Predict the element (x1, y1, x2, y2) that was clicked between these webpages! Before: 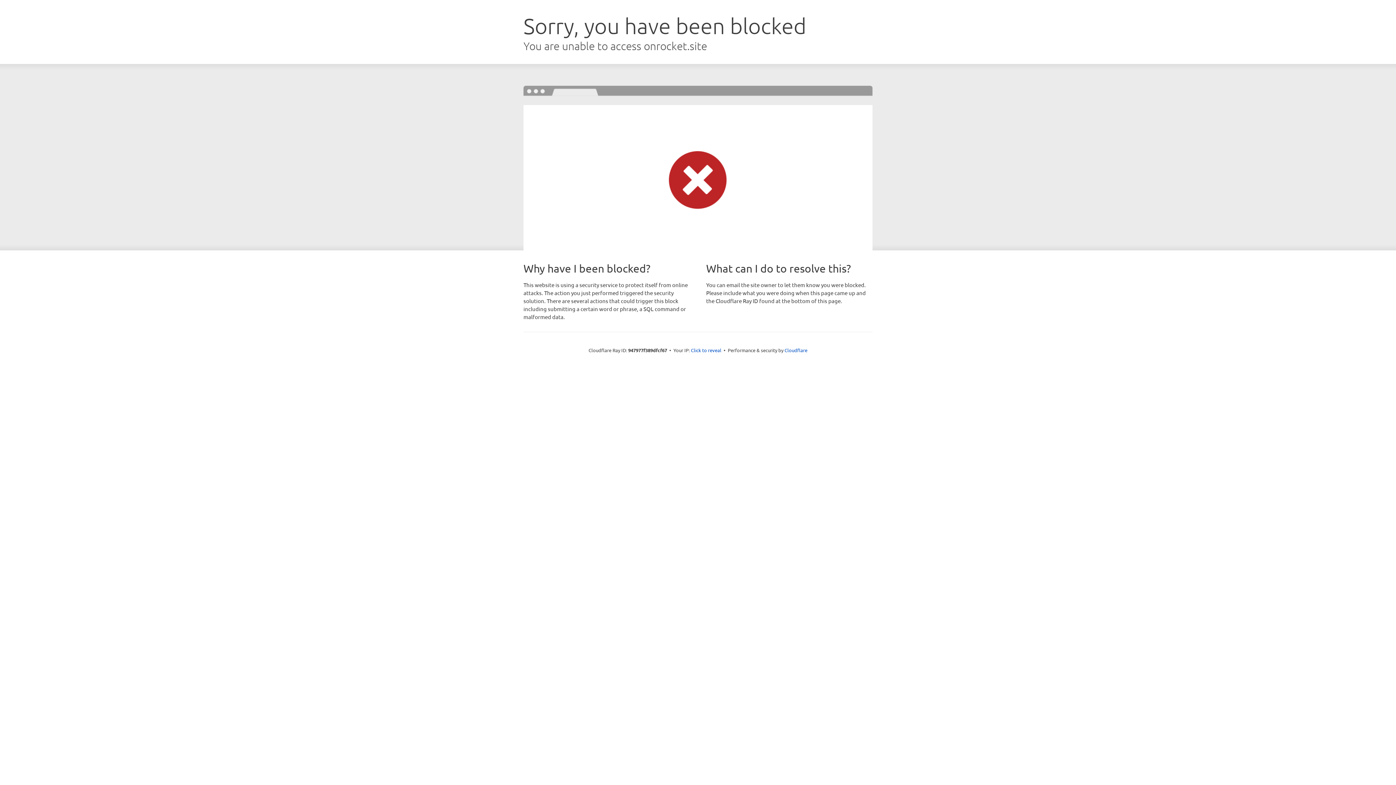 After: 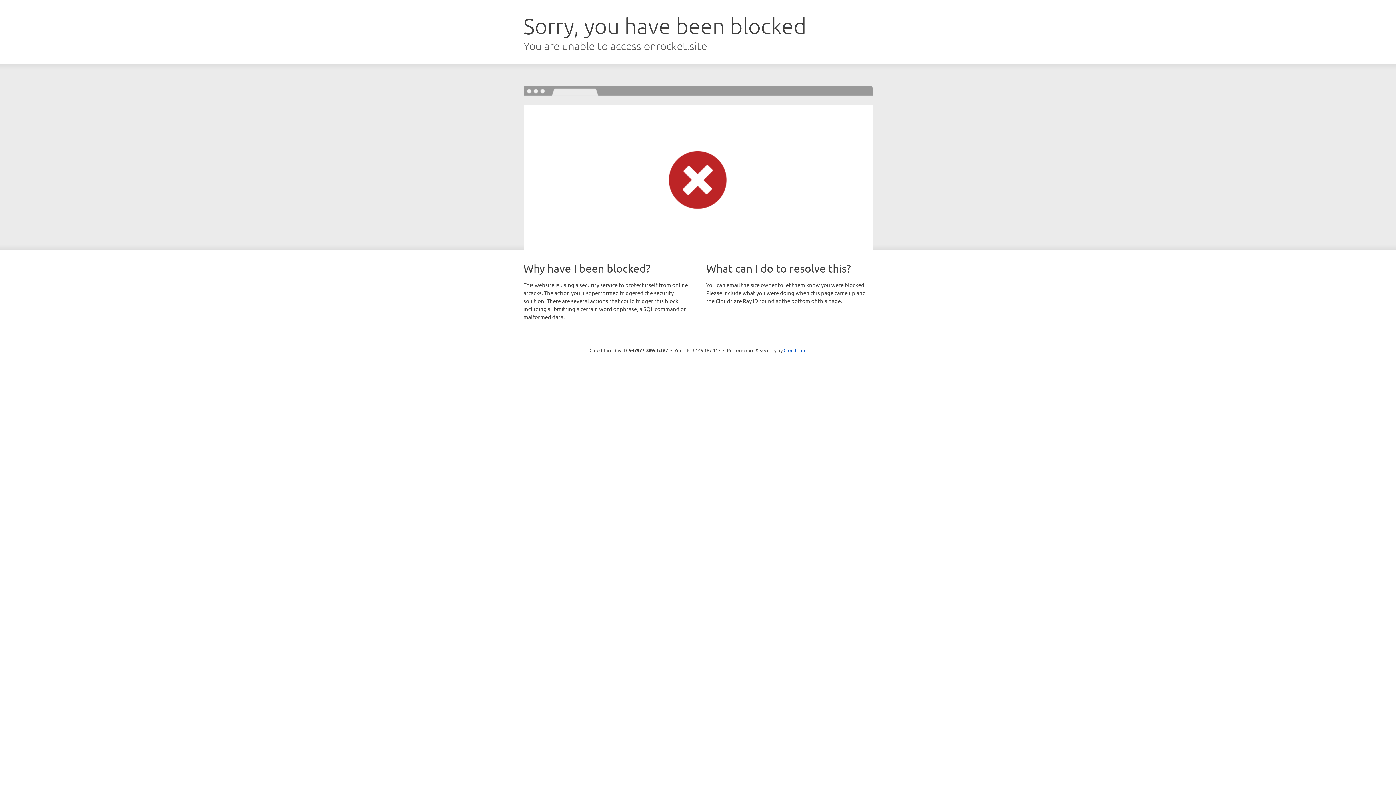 Action: bbox: (691, 346, 721, 353) label: Click to reveal